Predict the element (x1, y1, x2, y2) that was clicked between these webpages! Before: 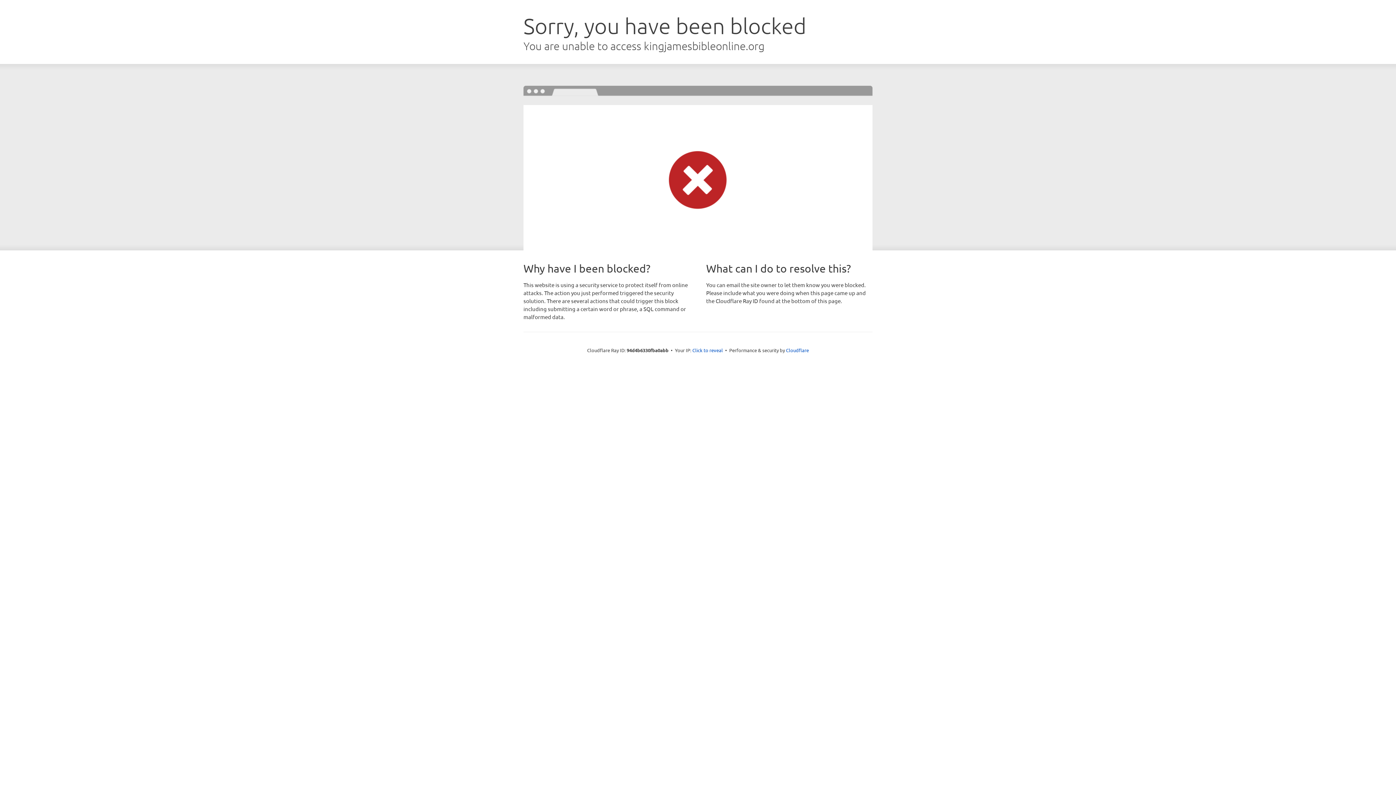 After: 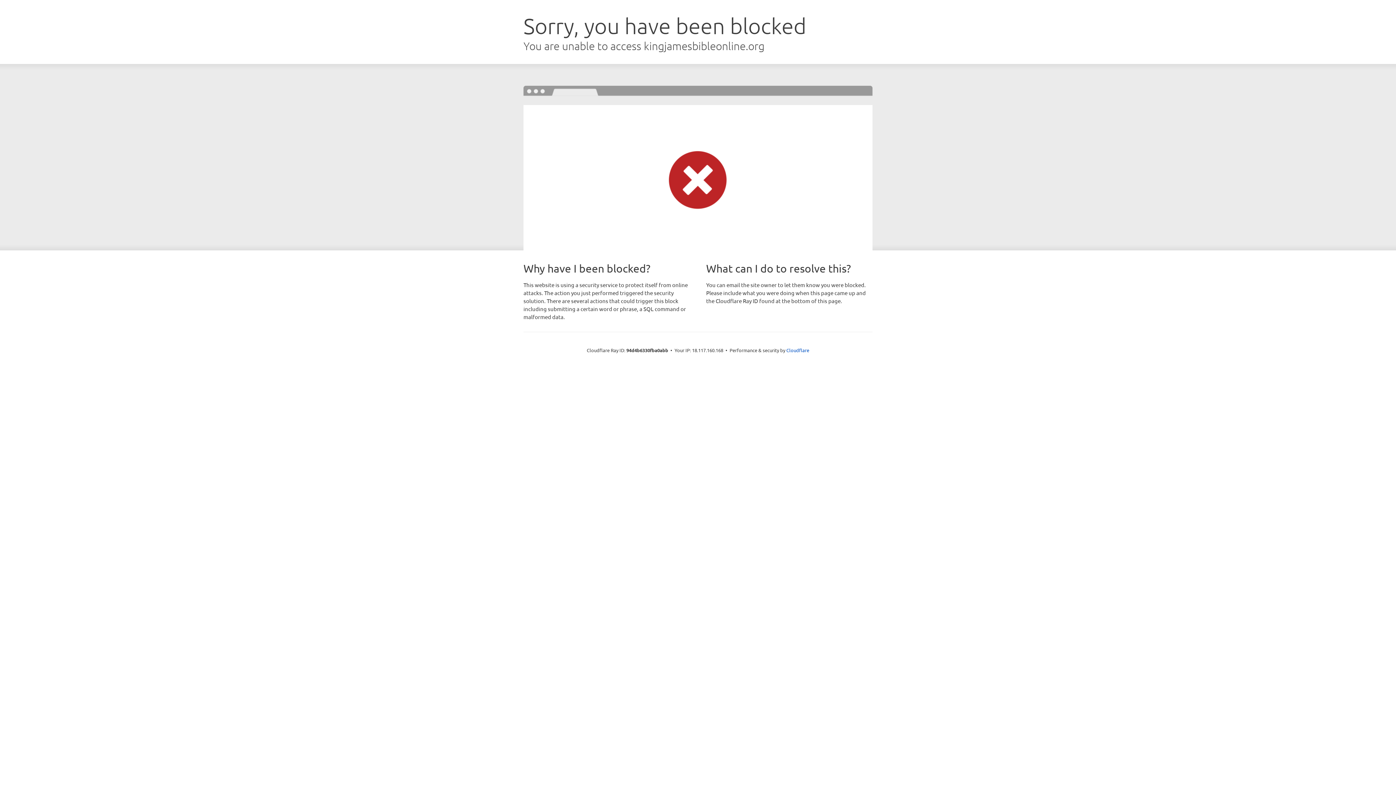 Action: bbox: (692, 346, 723, 353) label: Click to reveal